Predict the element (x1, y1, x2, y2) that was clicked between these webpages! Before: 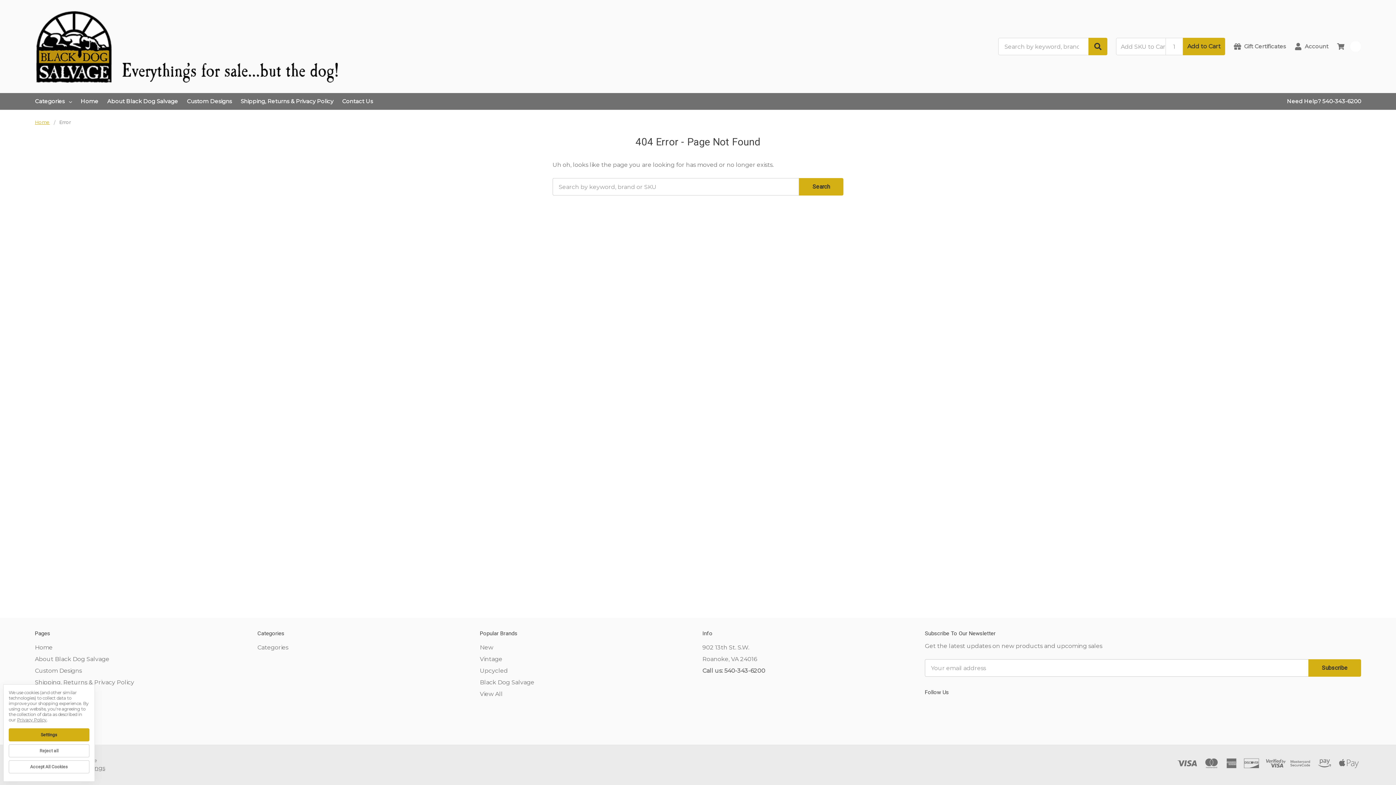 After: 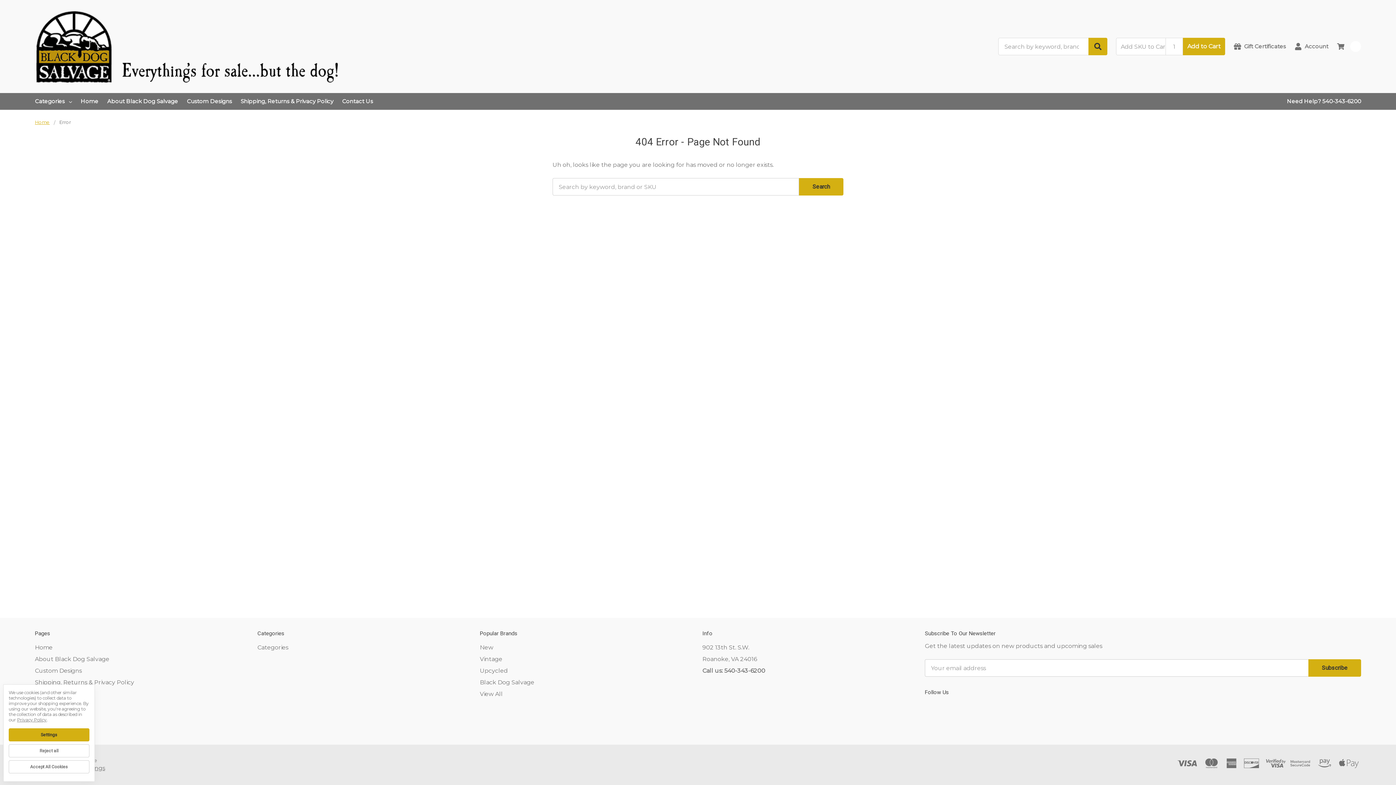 Action: label: Add to Cart bbox: (1183, 37, 1225, 55)